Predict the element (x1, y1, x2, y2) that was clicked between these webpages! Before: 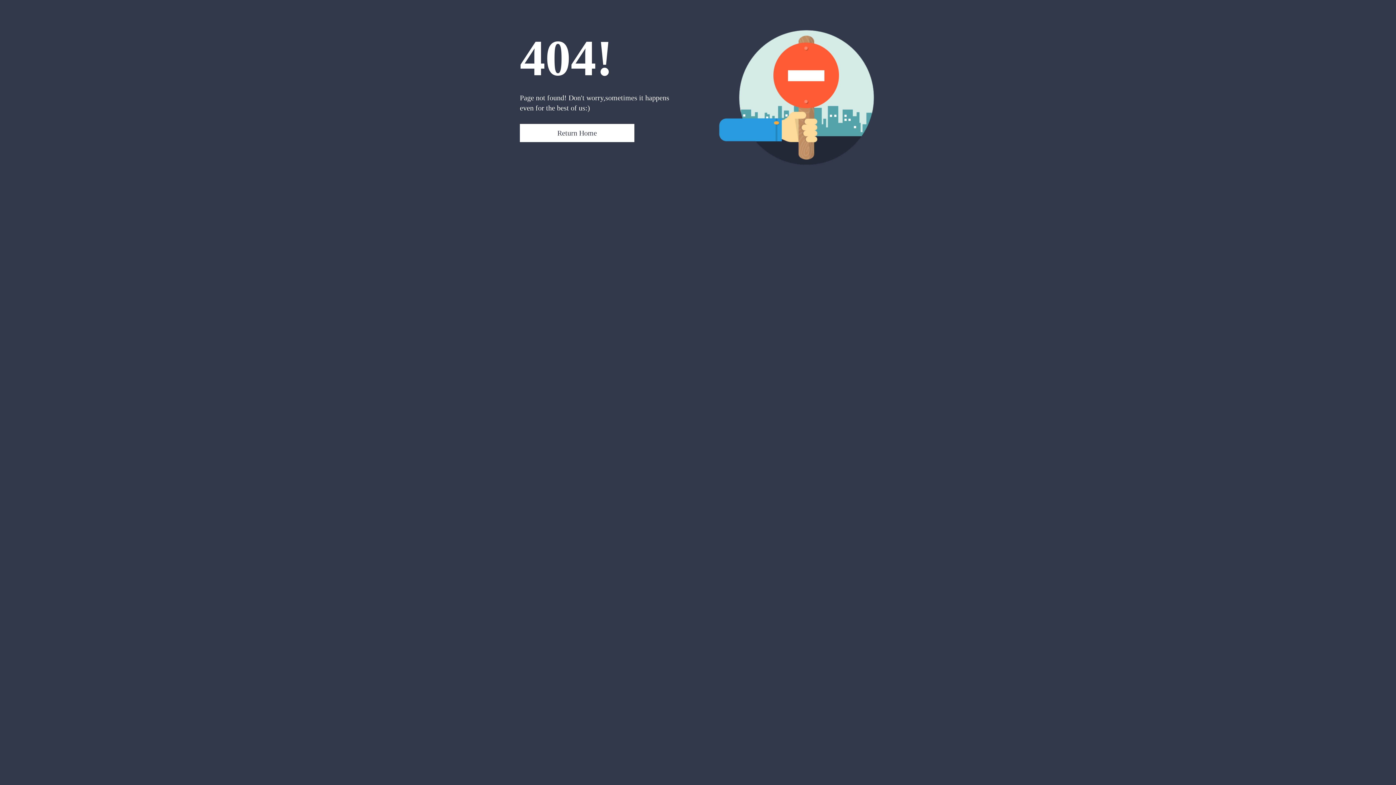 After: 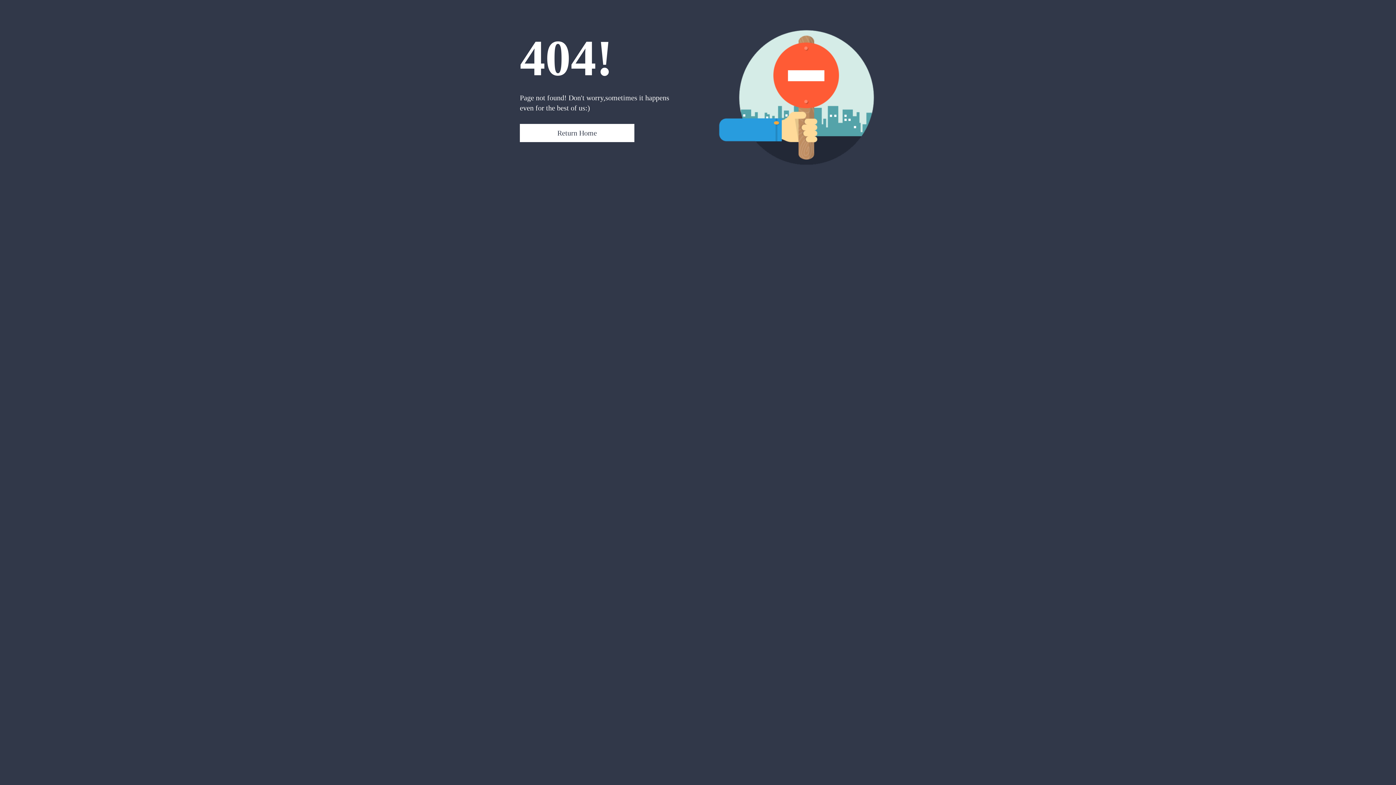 Action: label: Return Home bbox: (520, 124, 634, 142)